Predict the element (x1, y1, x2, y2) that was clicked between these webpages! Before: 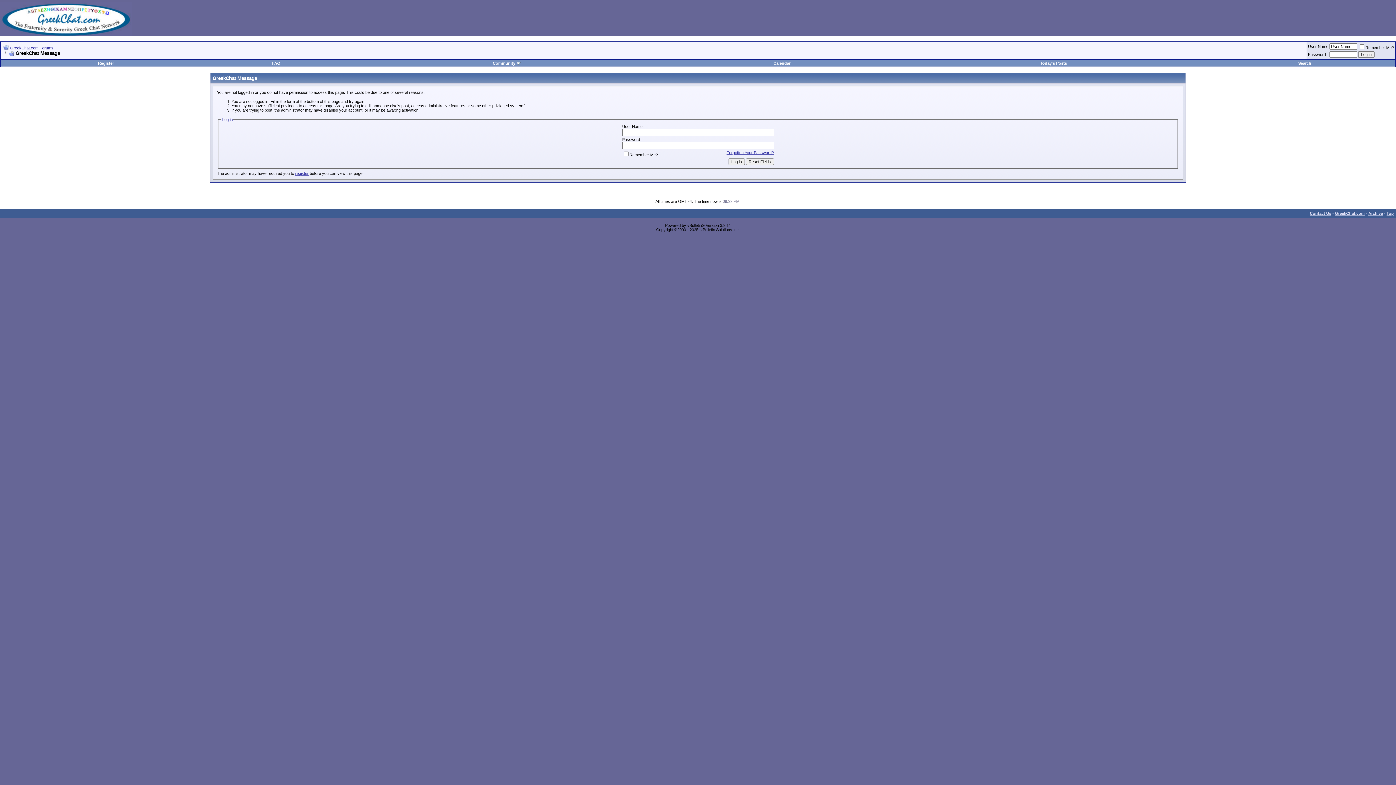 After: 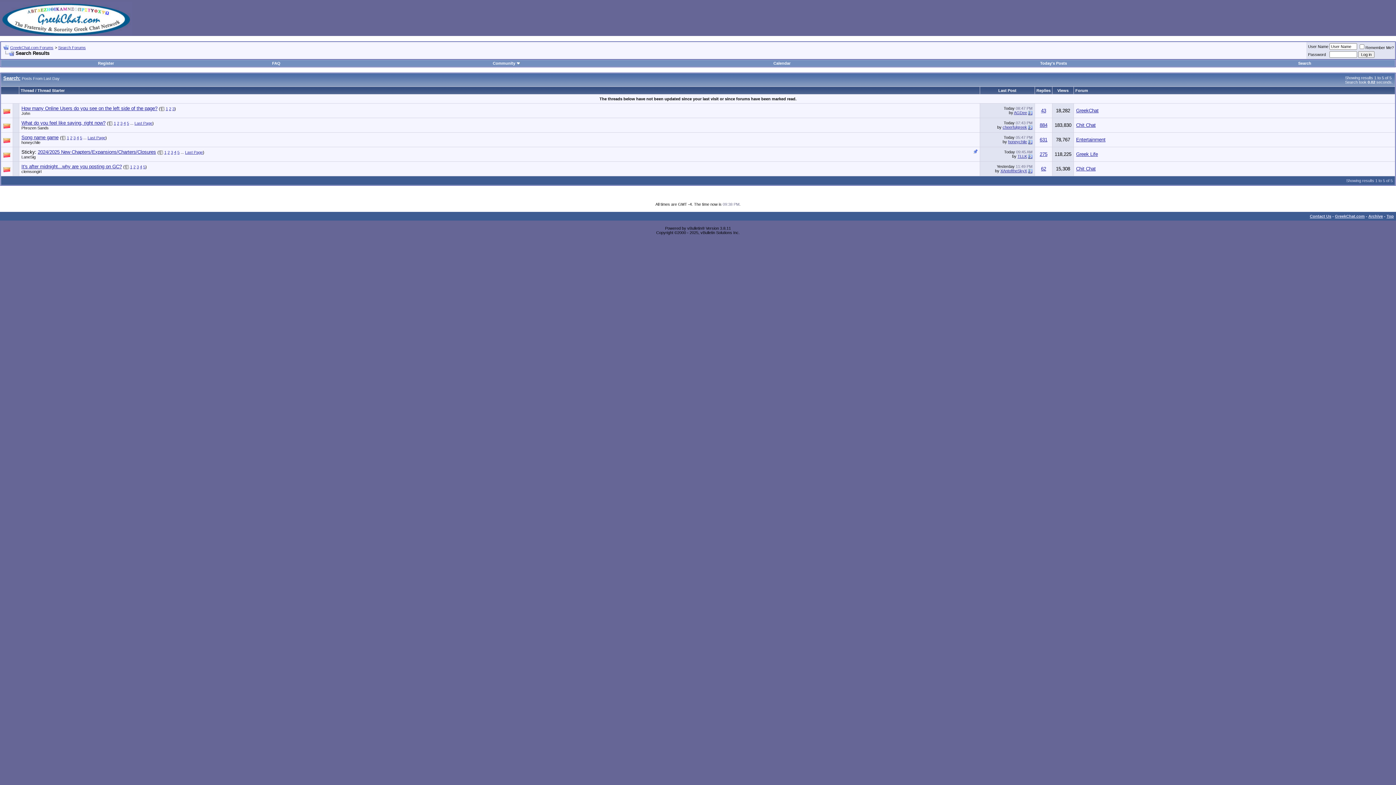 Action: label: Today's Posts bbox: (1040, 61, 1067, 65)